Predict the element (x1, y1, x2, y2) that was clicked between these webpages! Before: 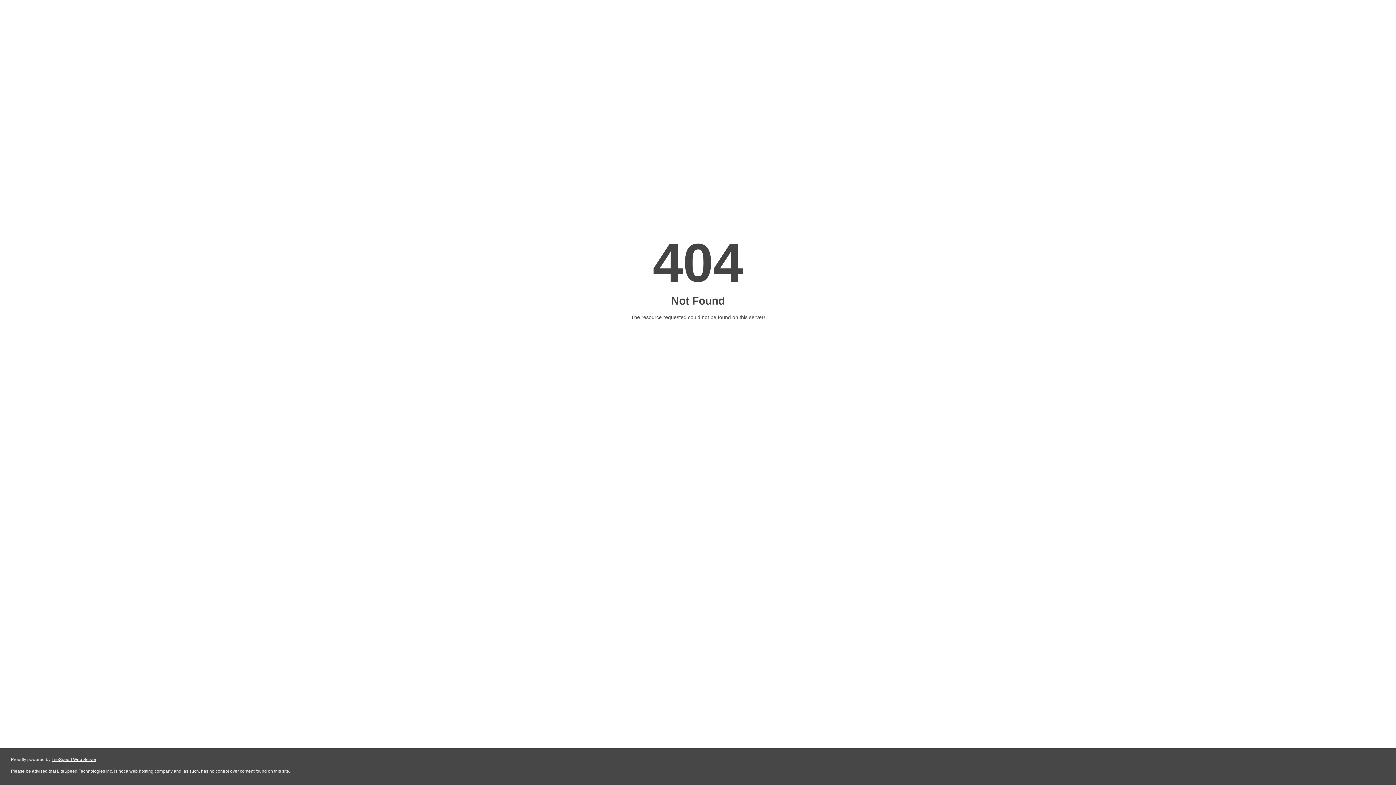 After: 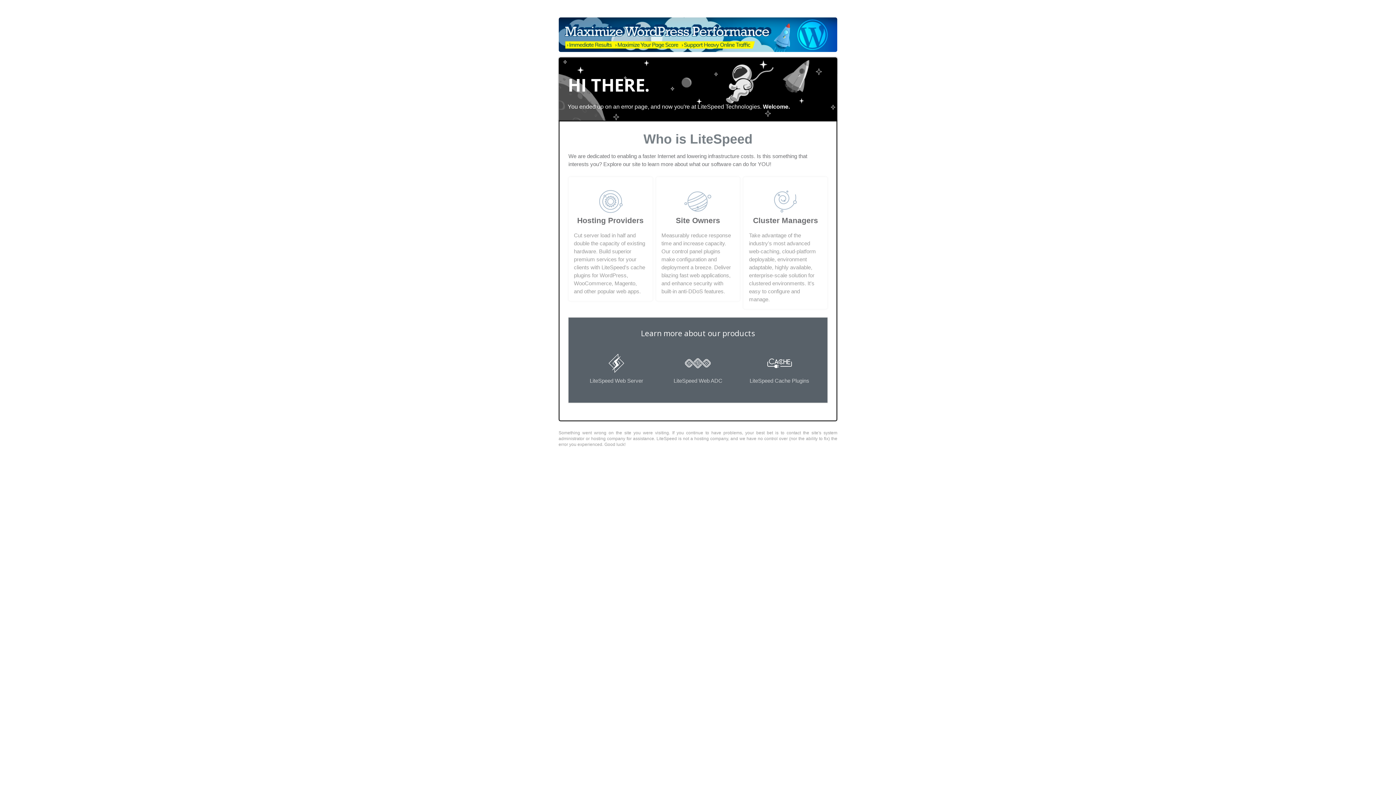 Action: bbox: (51, 757, 96, 762) label: LiteSpeed Web Server